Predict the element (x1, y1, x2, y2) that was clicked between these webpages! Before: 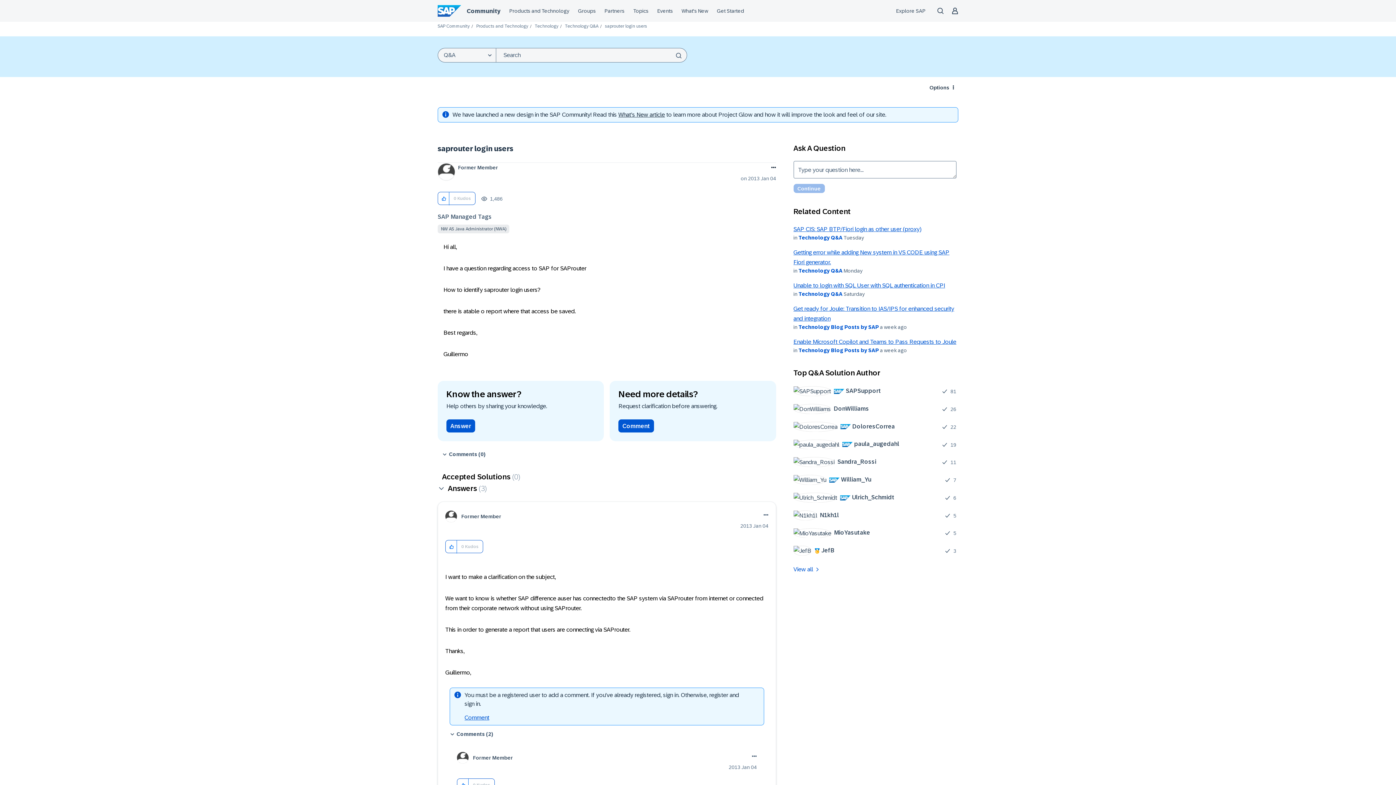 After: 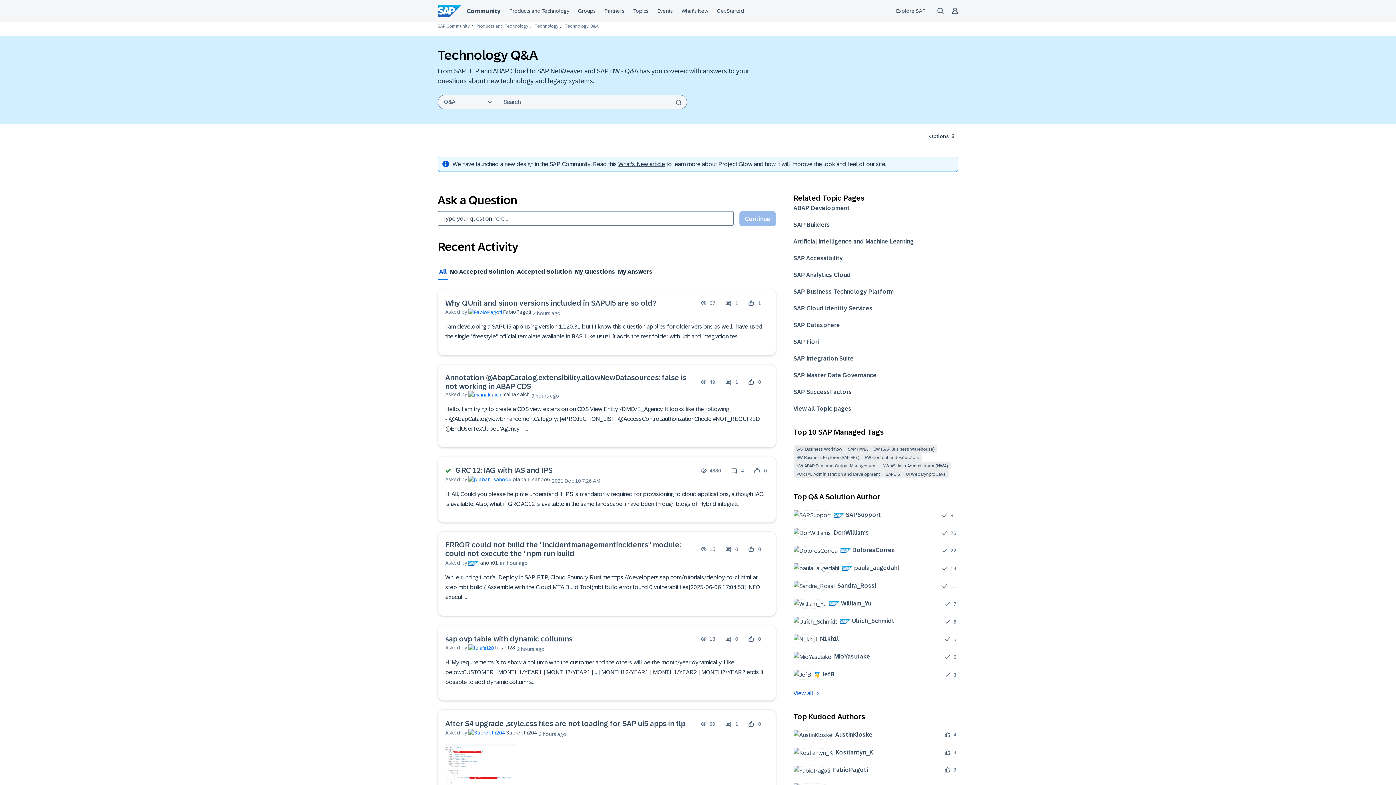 Action: label: Technology Q&A bbox: (798, 268, 842, 273)